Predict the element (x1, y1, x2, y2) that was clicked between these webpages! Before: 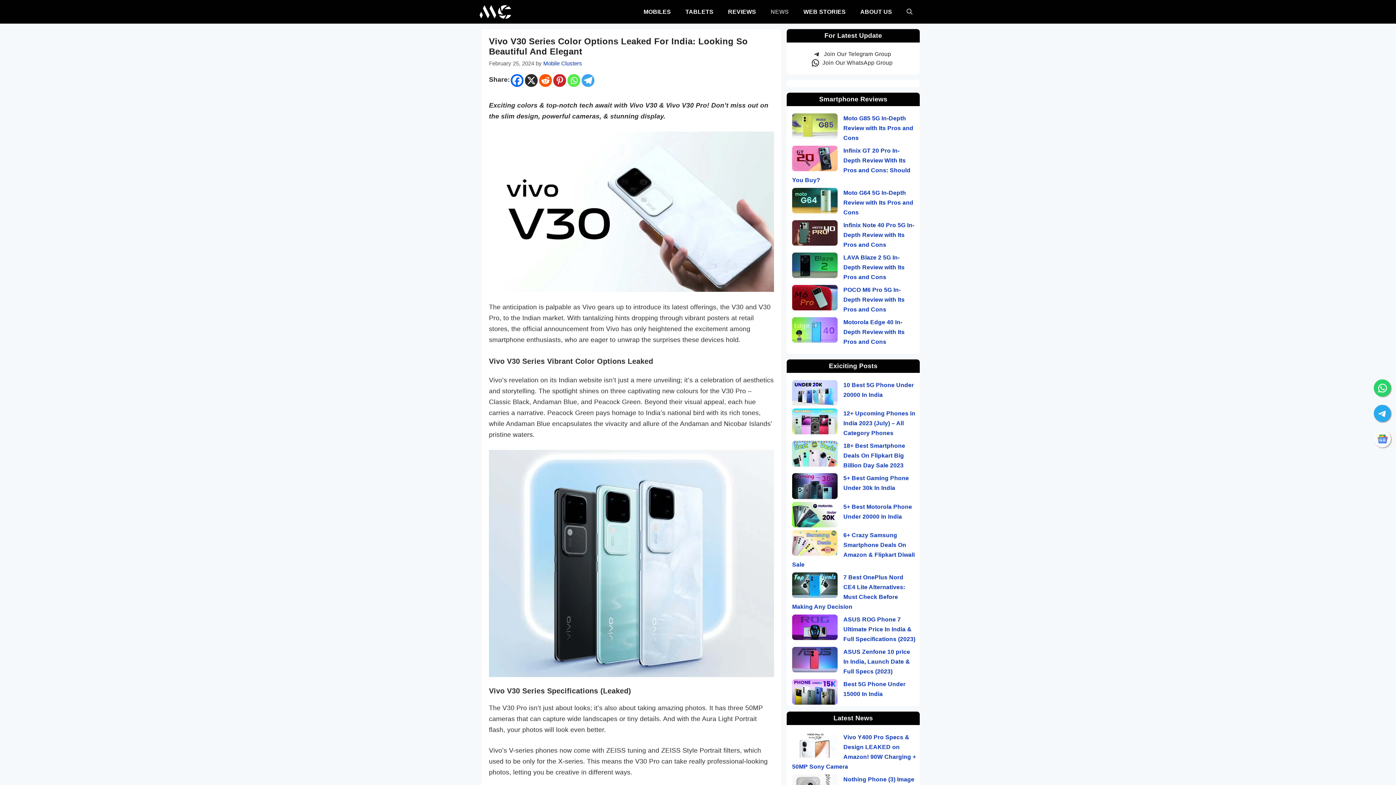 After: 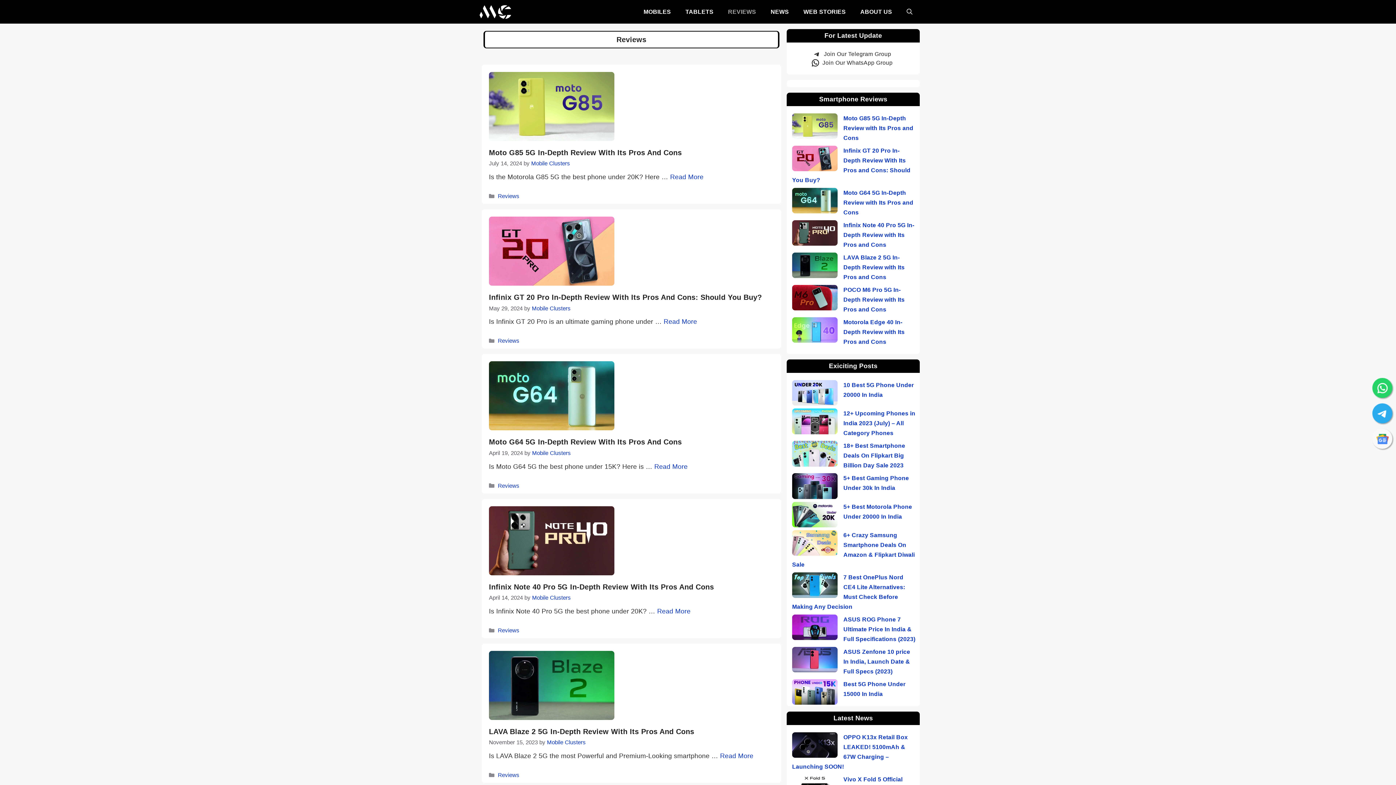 Action: bbox: (720, 1, 763, 21) label: REVIEWS